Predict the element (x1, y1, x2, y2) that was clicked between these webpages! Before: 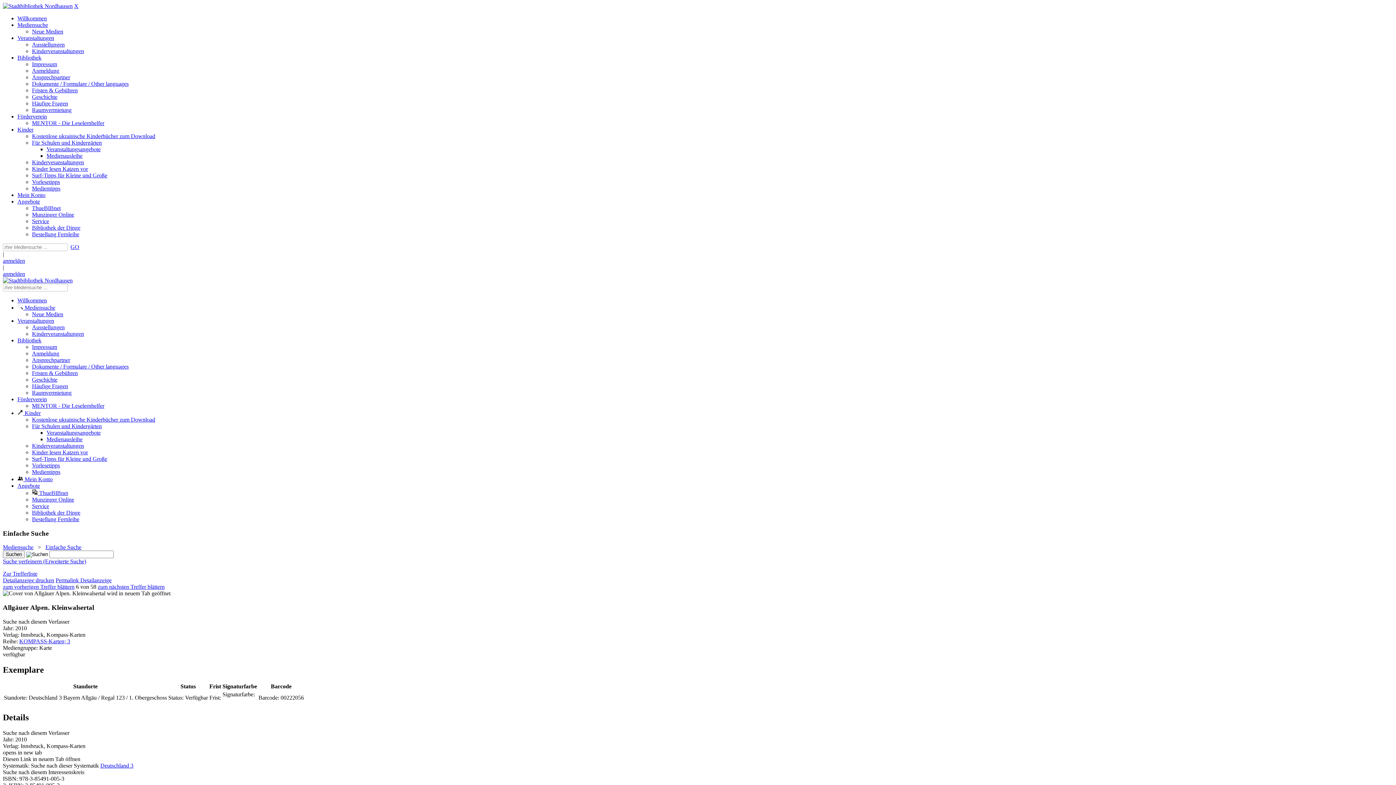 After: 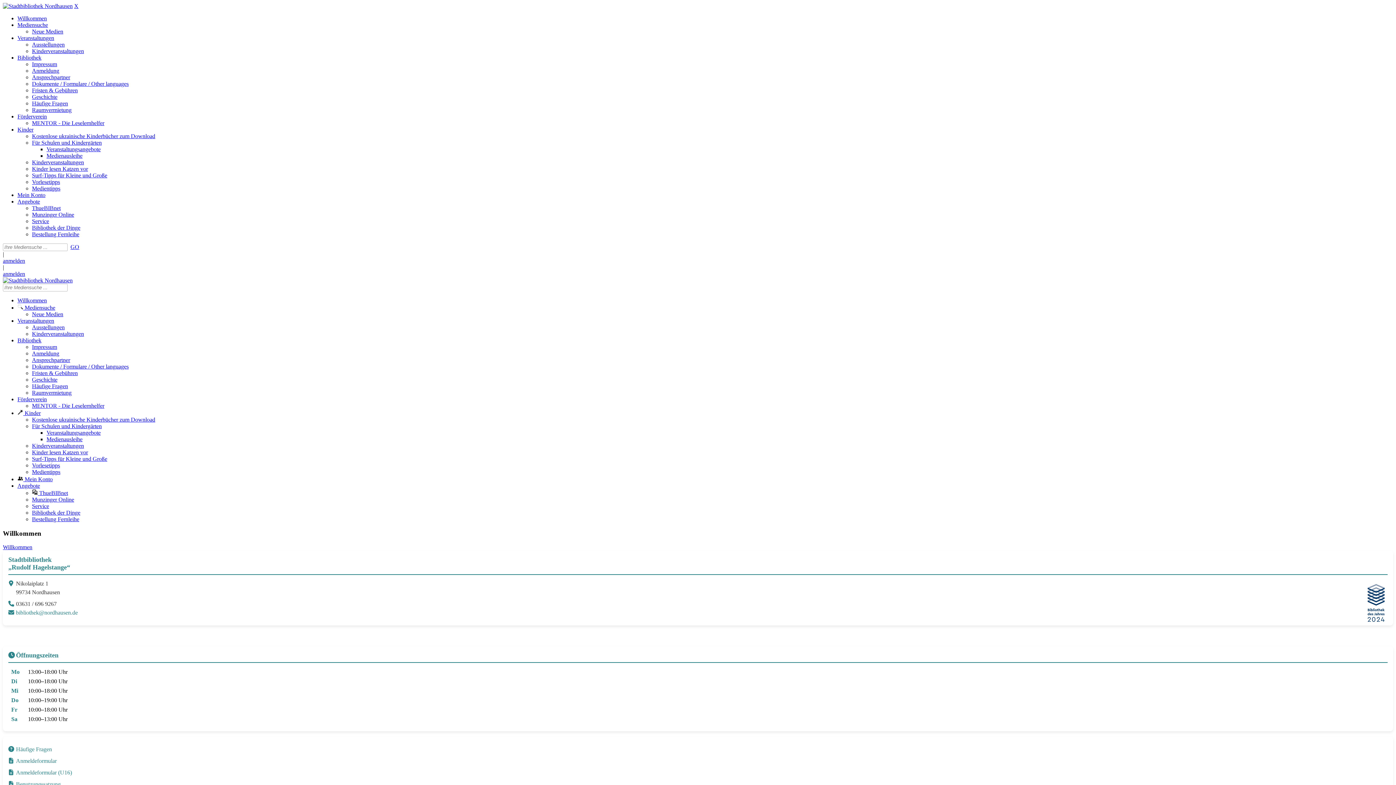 Action: bbox: (2, 277, 72, 283) label: Stadtbibliothek Nordhausen 